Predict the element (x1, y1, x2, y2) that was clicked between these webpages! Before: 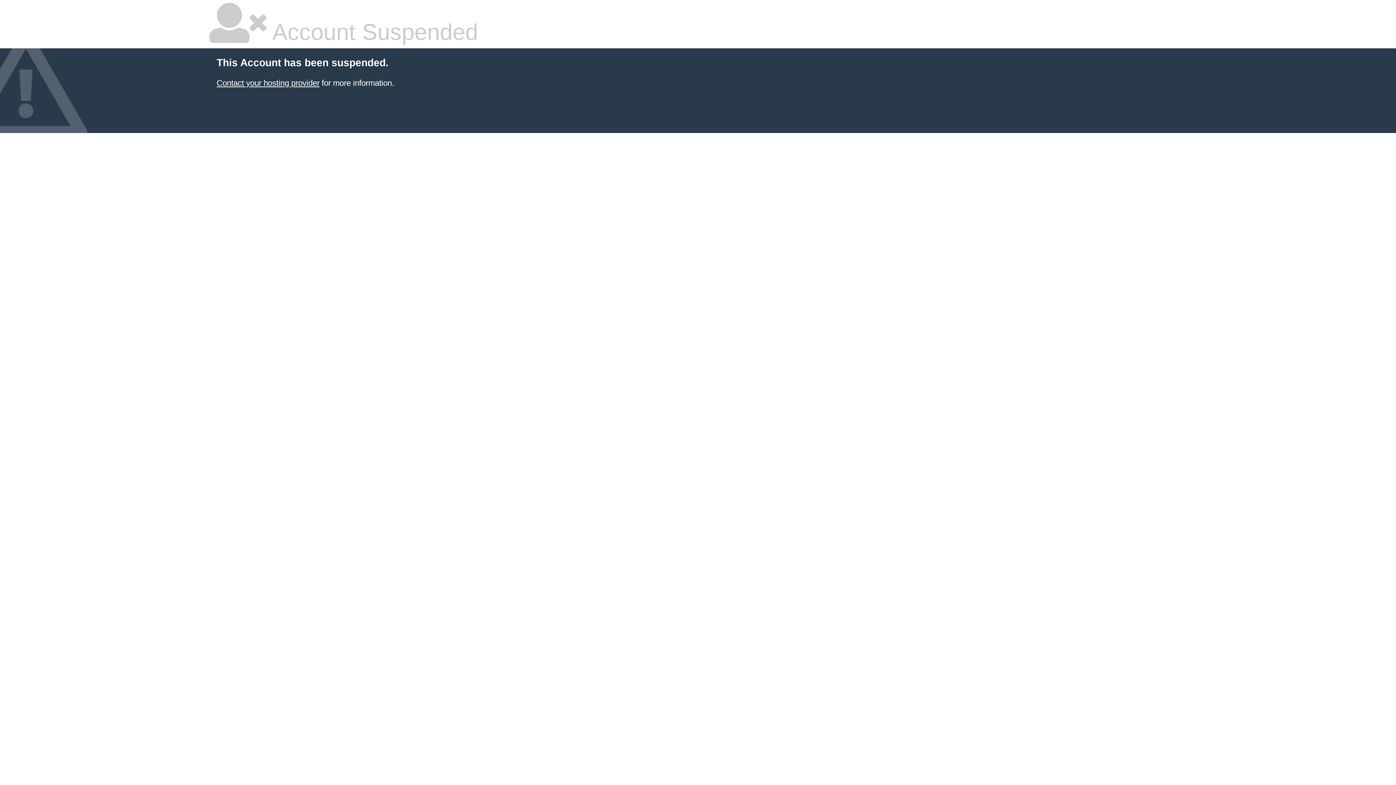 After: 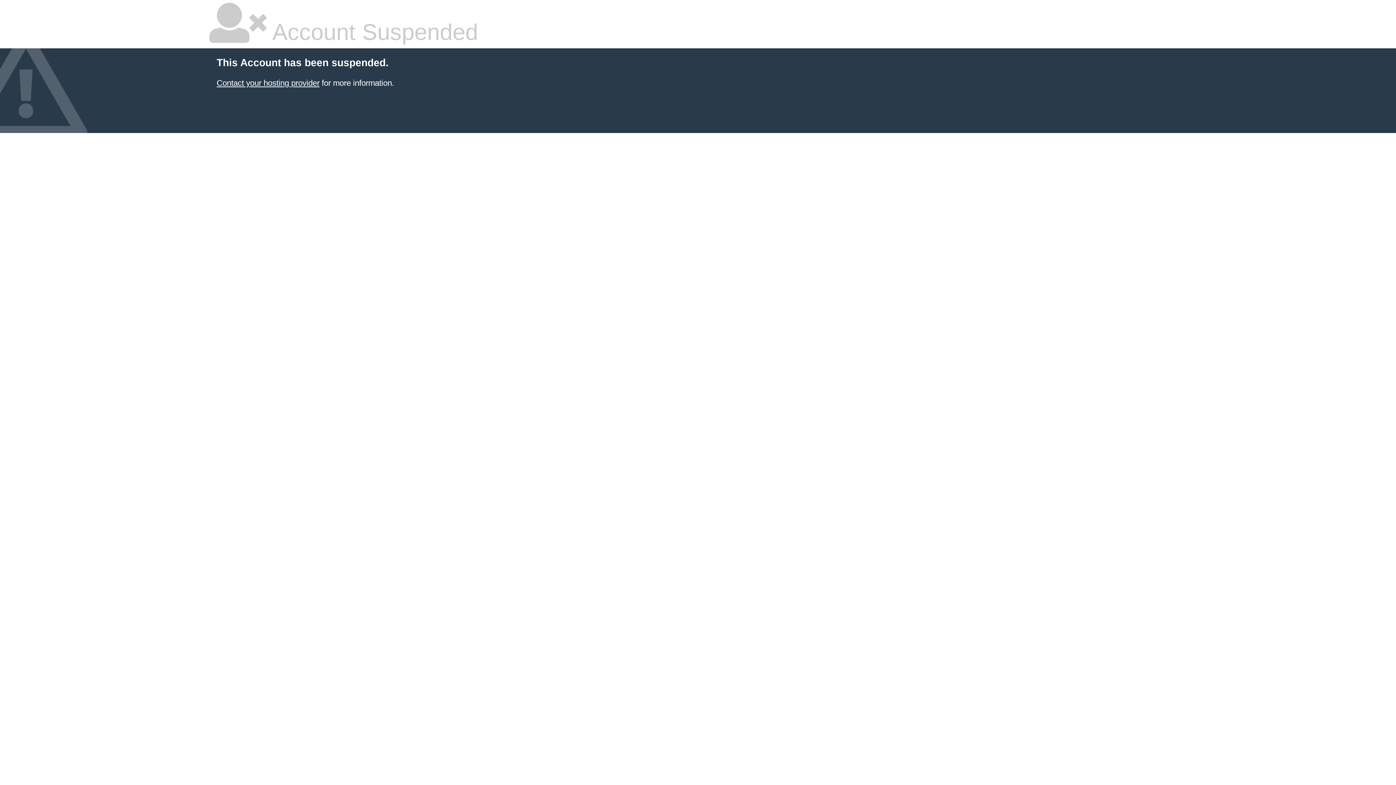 Action: label: Contact your hosting provider bbox: (216, 78, 319, 87)